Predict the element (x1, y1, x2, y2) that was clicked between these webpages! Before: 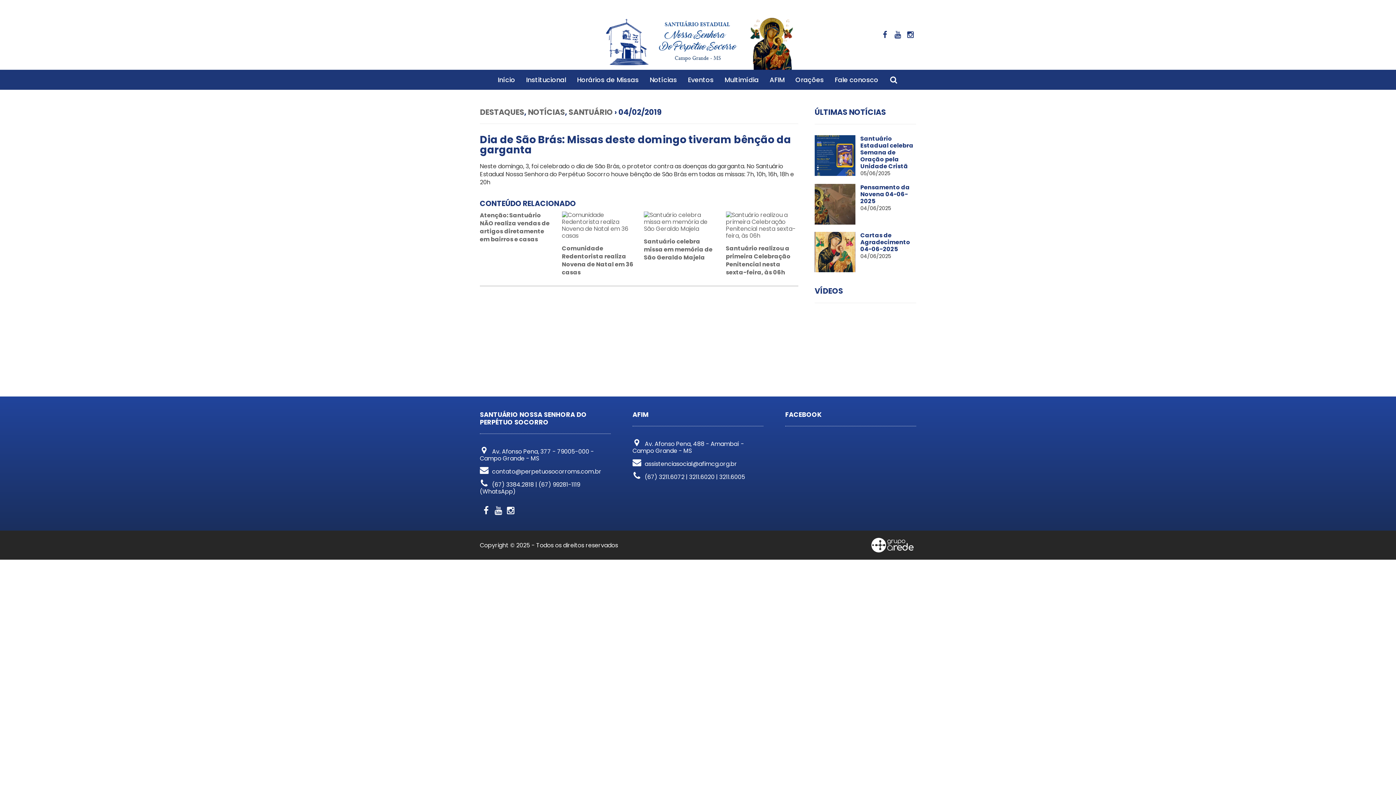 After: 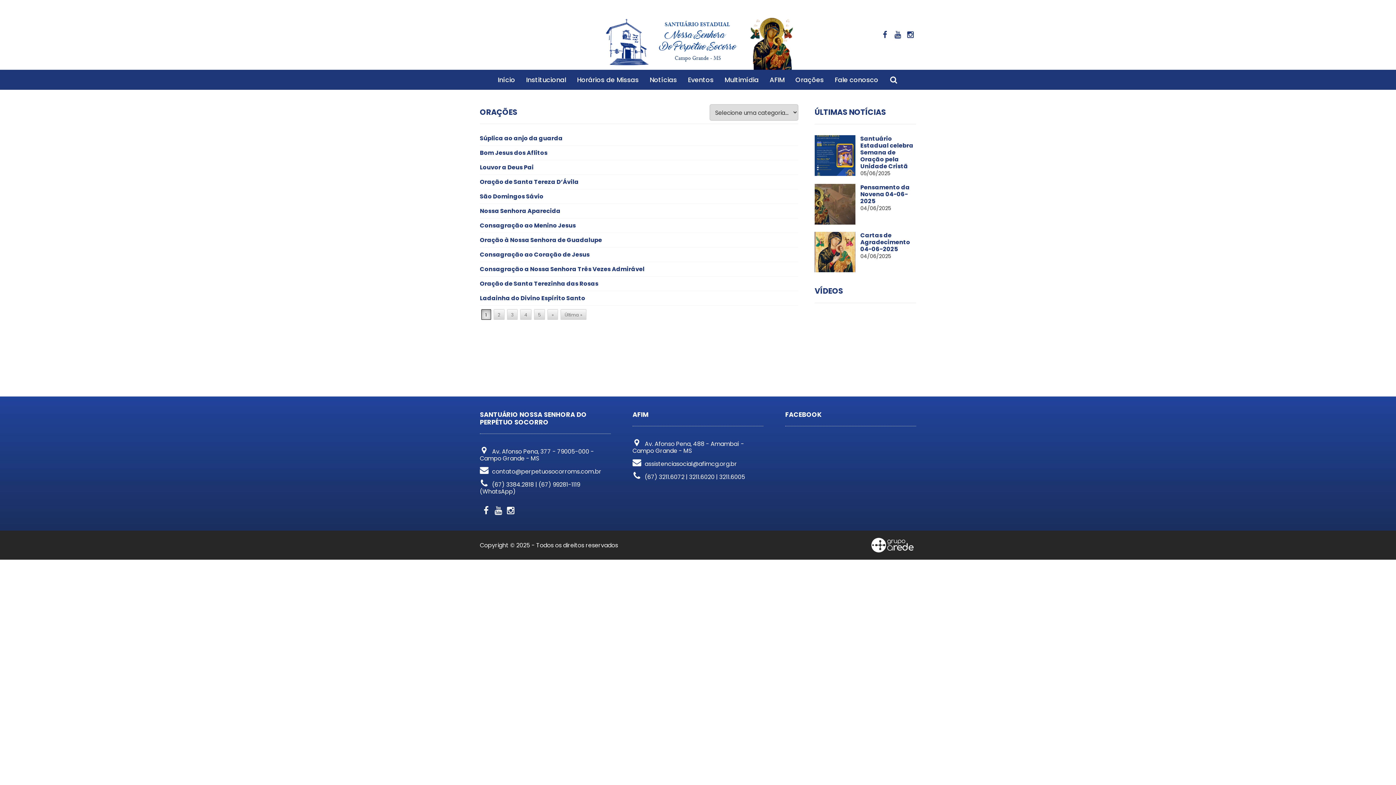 Action: label: Orações bbox: (790, 69, 829, 89)